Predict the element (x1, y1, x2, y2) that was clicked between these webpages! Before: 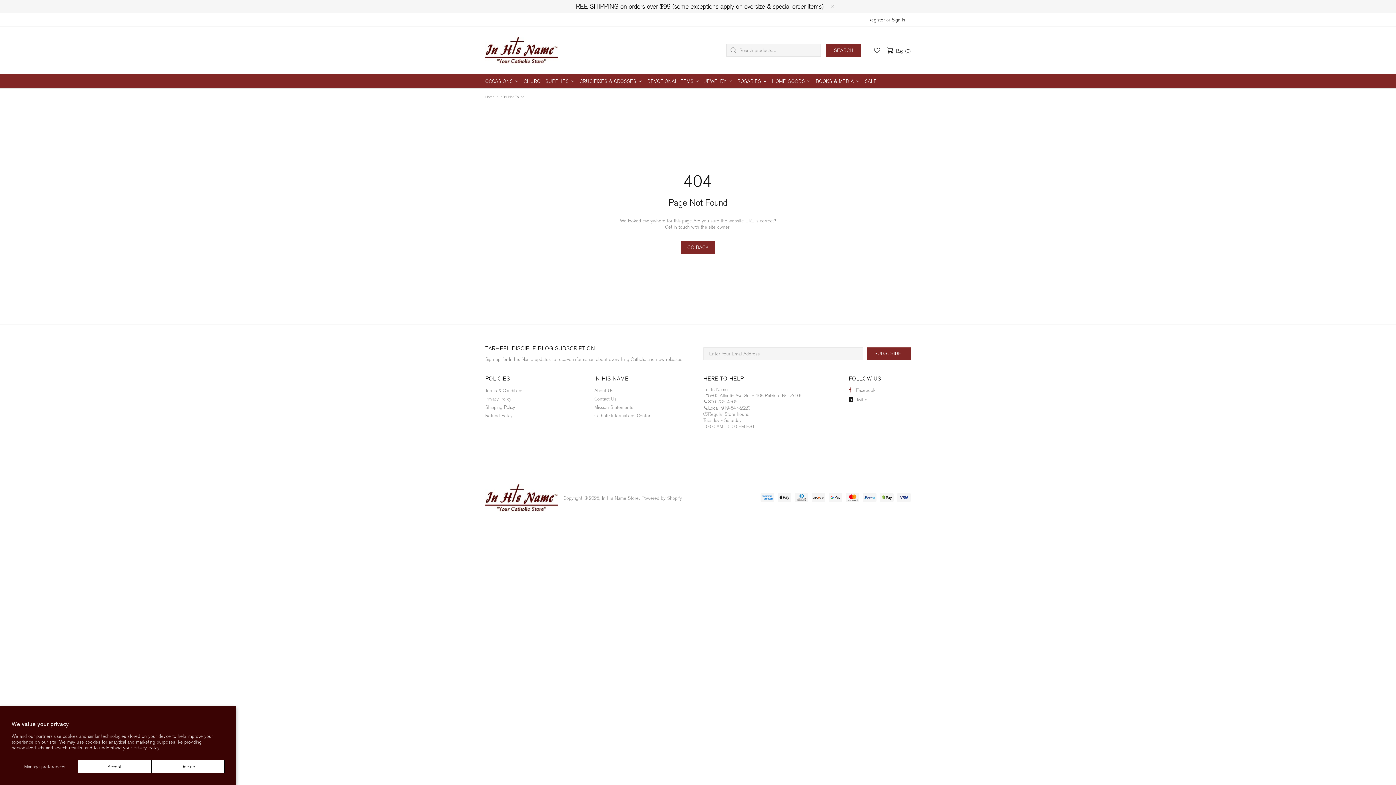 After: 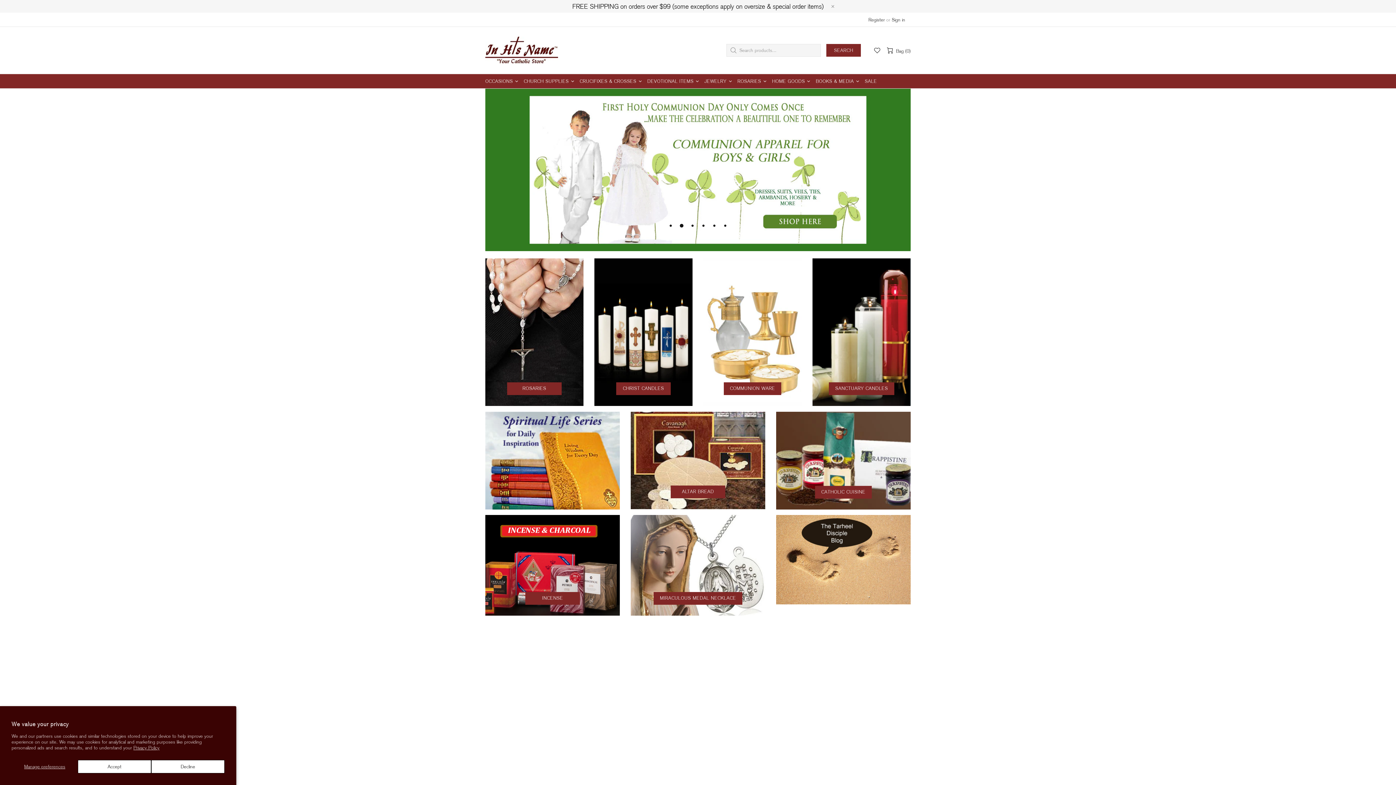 Action: label: In His Name Store bbox: (485, 484, 558, 512)